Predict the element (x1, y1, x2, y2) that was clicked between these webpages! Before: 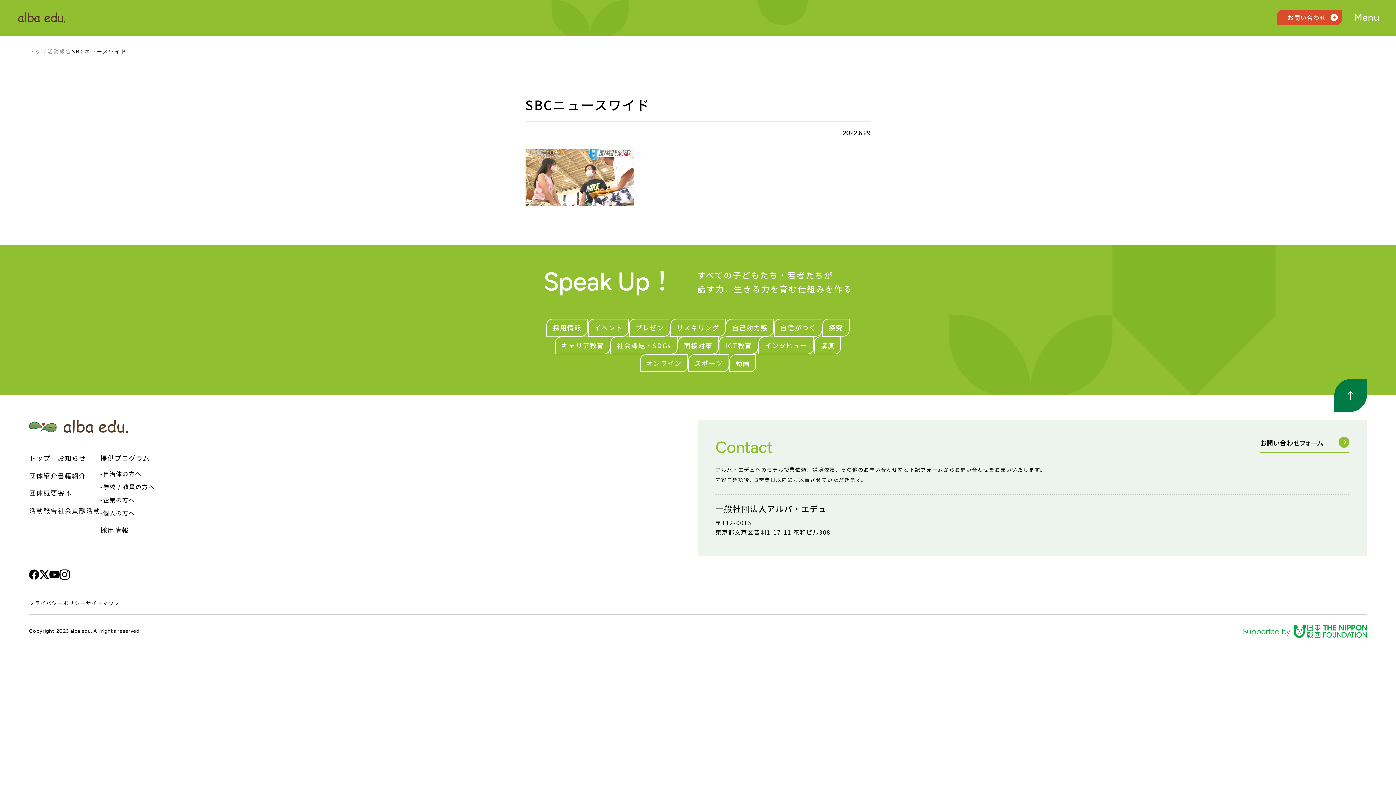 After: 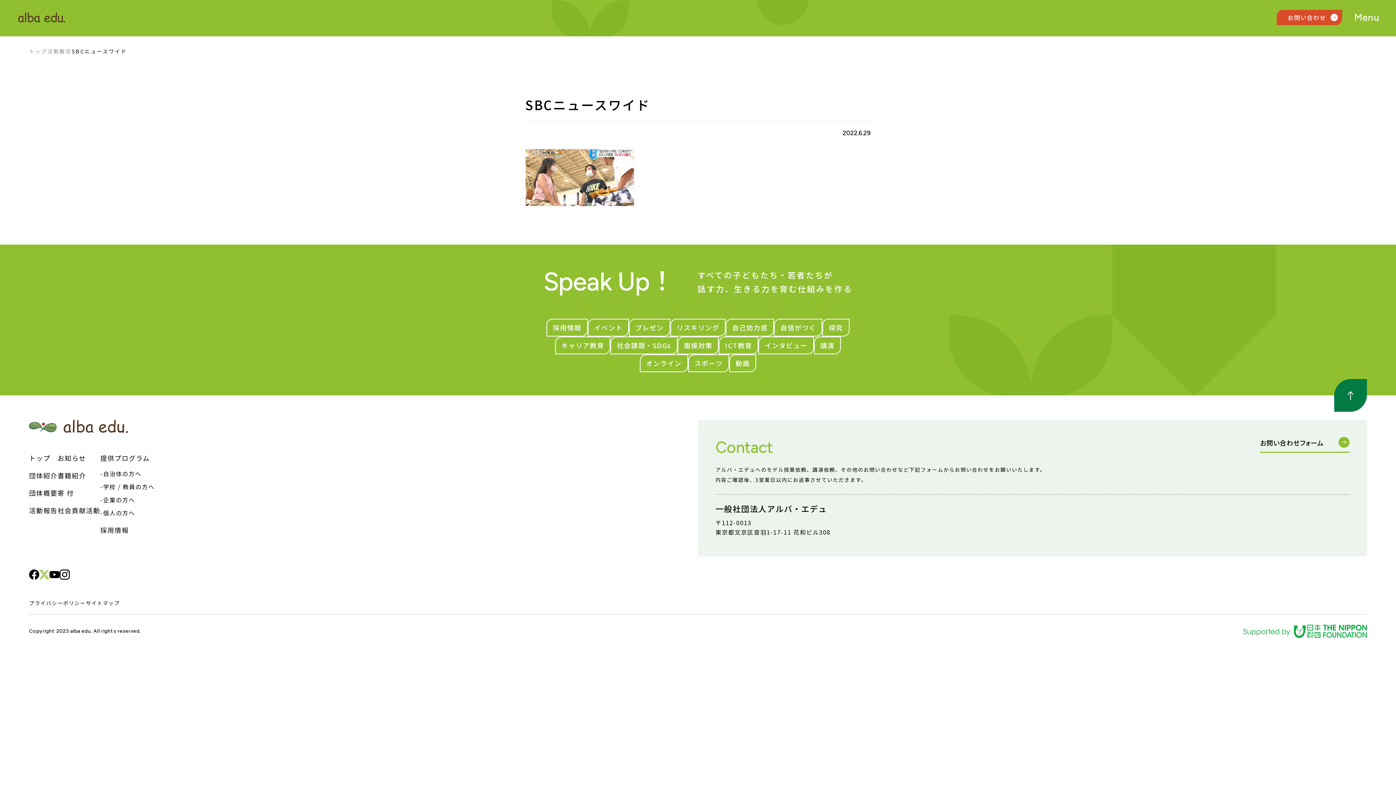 Action: bbox: (39, 569, 49, 580)